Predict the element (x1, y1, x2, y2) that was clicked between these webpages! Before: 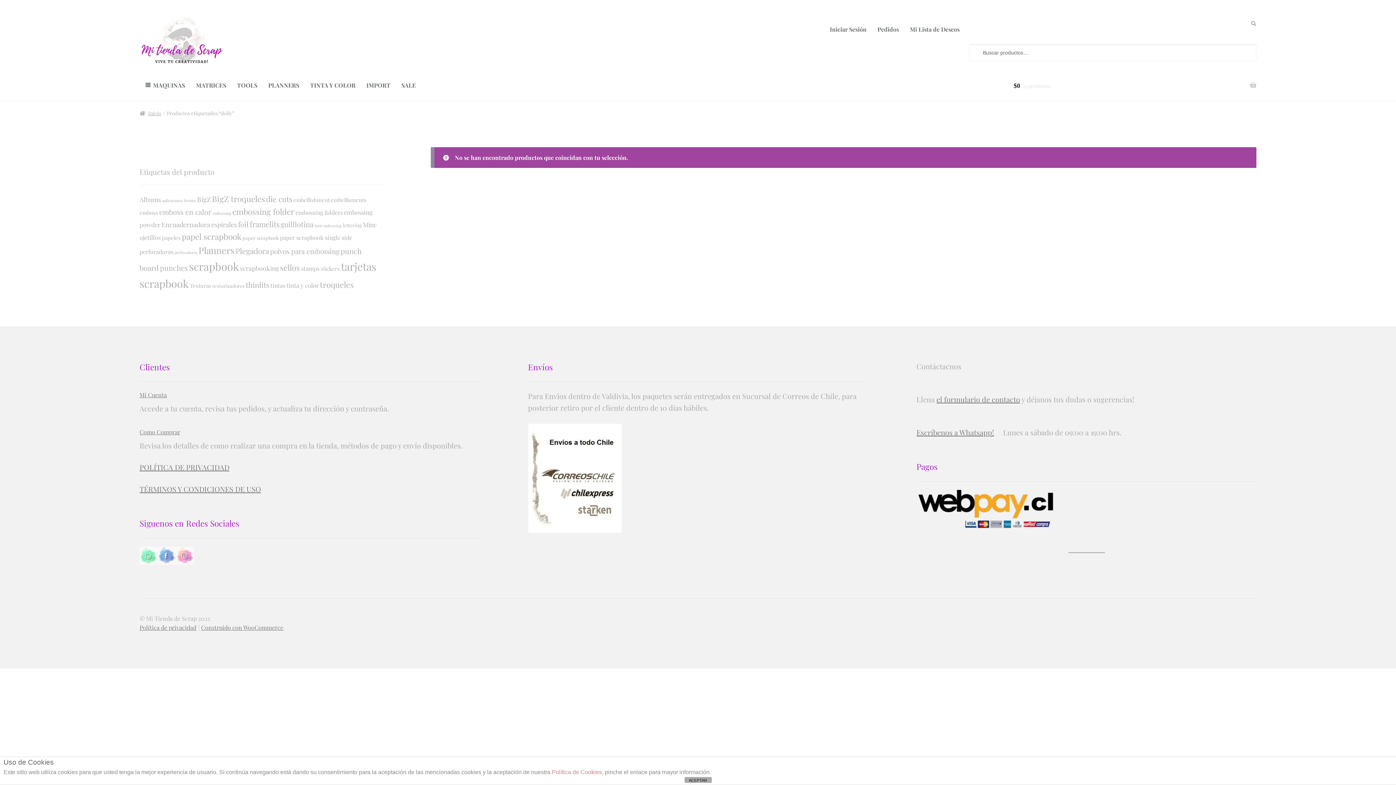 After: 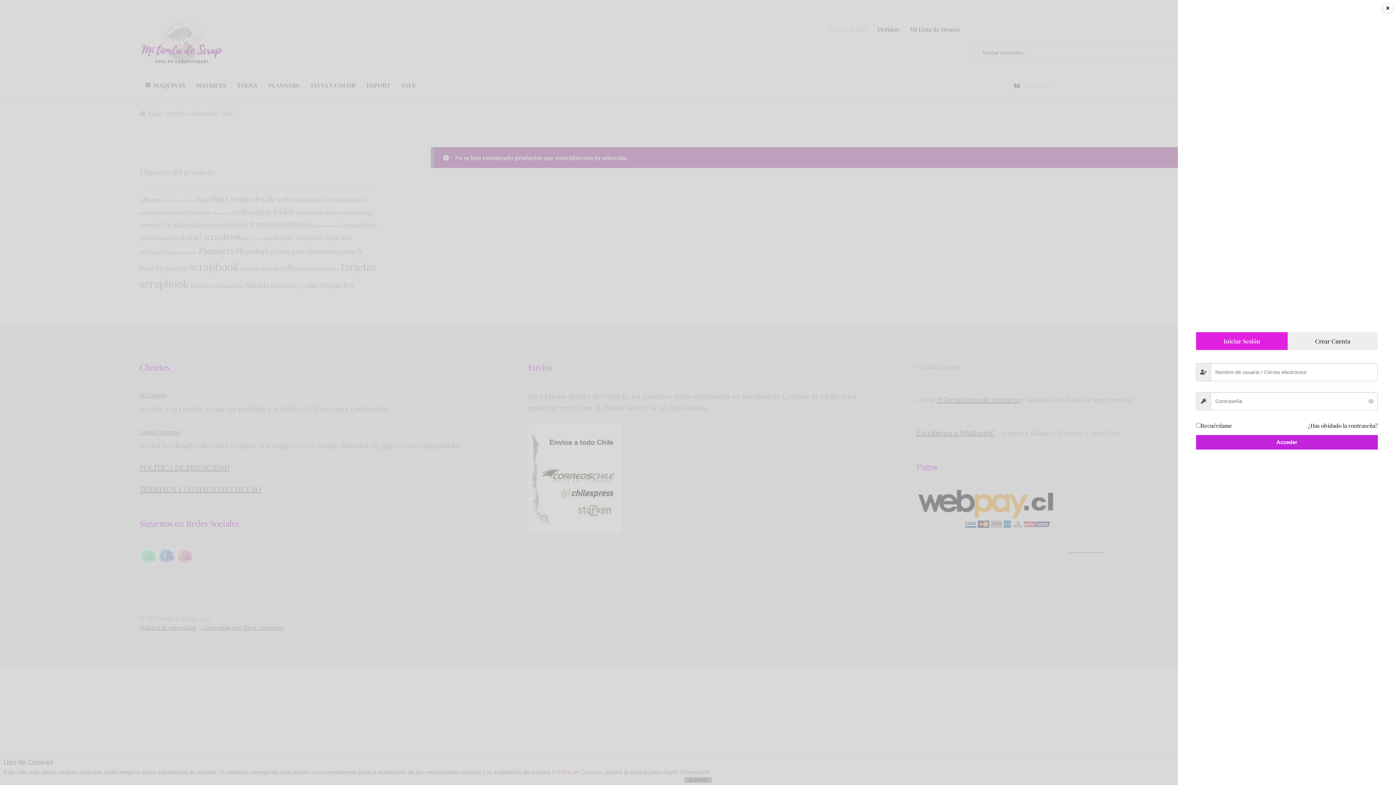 Action: bbox: (824, 15, 872, 43) label: Iniciar Sesión